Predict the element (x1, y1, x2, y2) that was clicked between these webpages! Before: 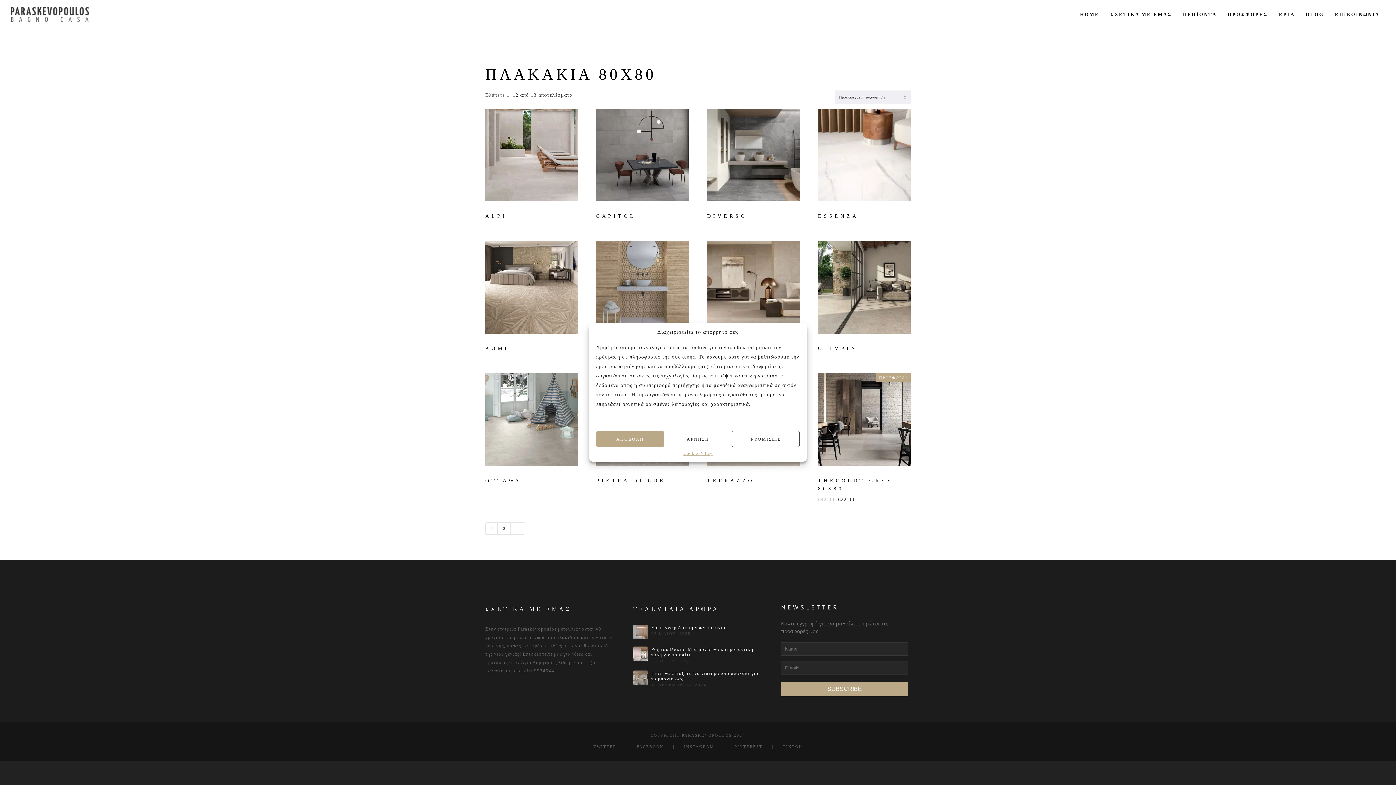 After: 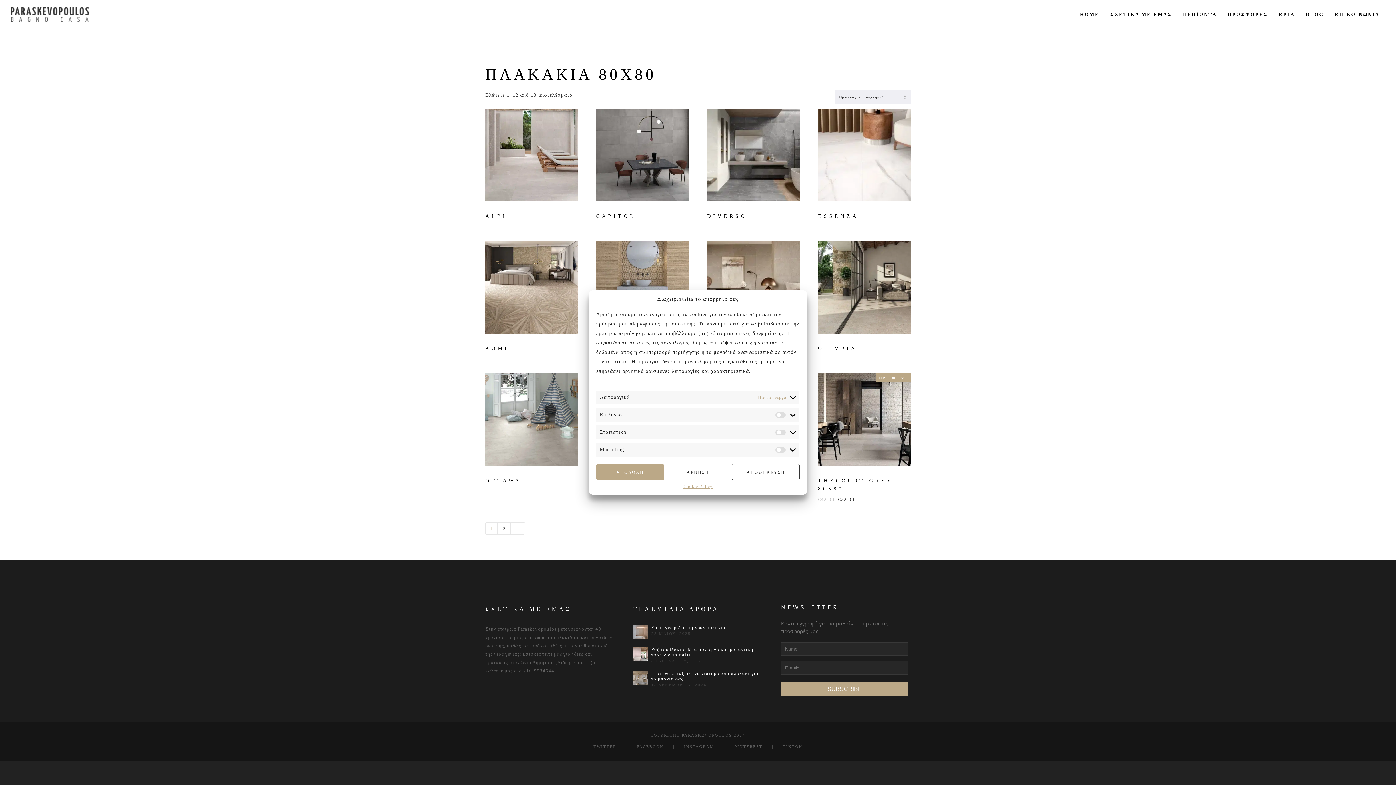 Action: bbox: (732, 431, 799, 447) label: ΡΥΘΜΙΣΕΙΣ